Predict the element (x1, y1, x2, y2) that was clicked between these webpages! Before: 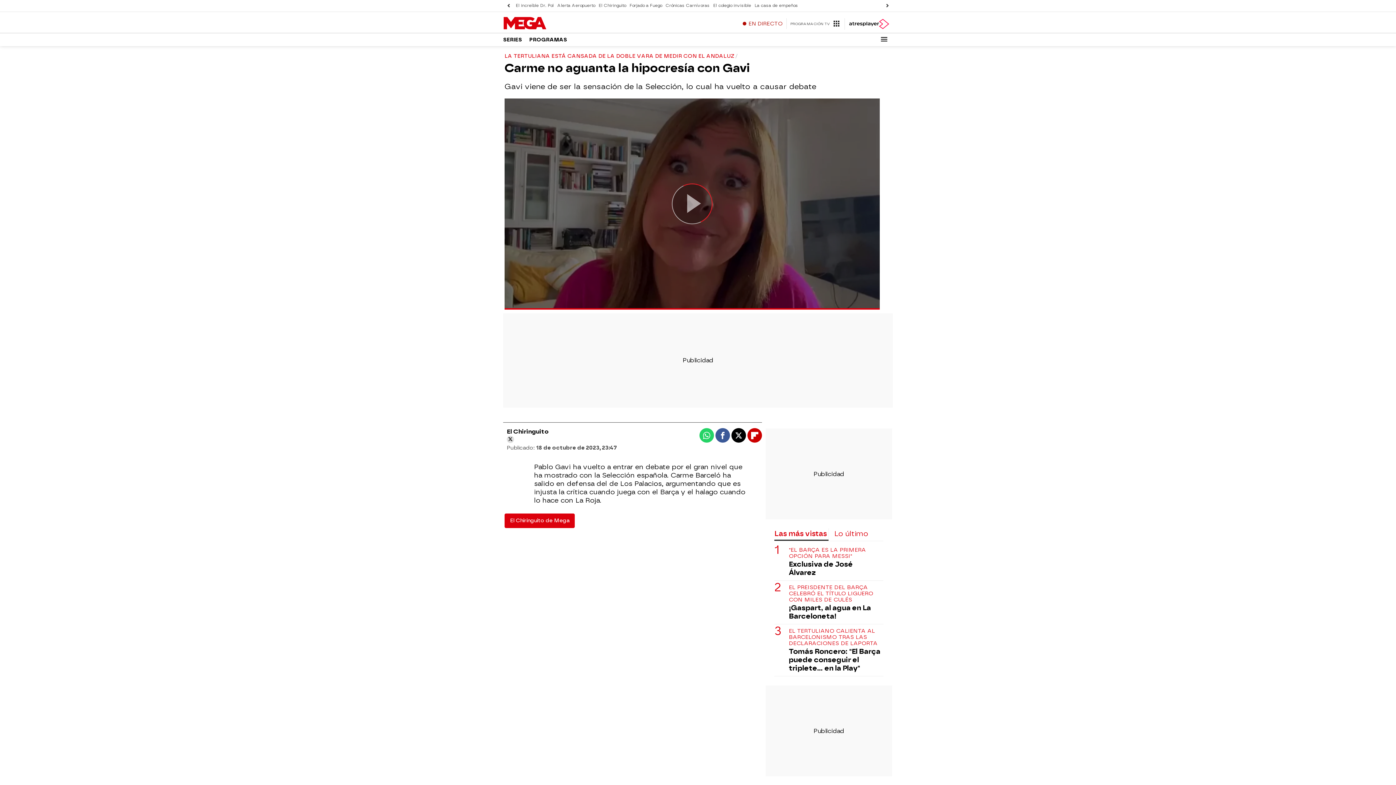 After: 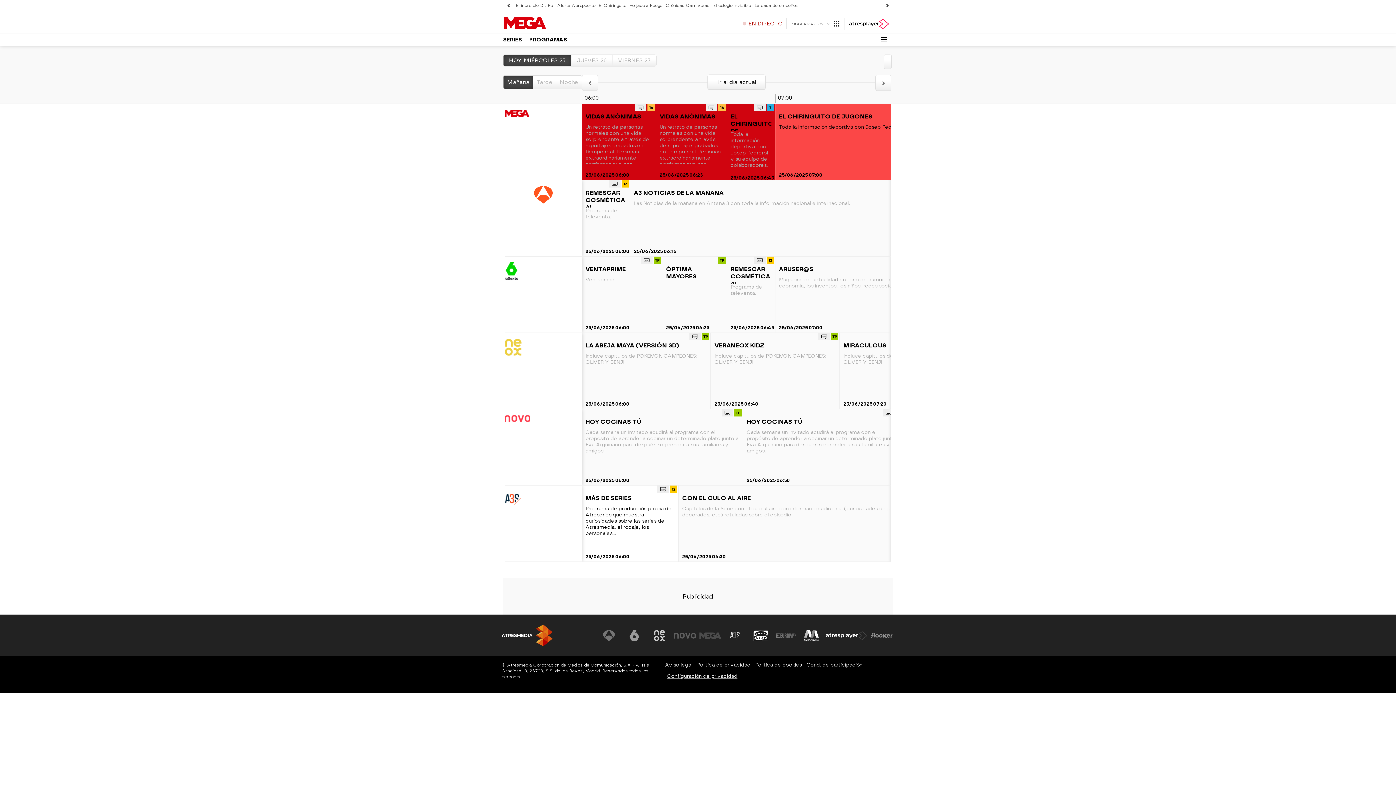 Action: bbox: (786, 18, 841, 32) label: PROGRAMACIÓN TV